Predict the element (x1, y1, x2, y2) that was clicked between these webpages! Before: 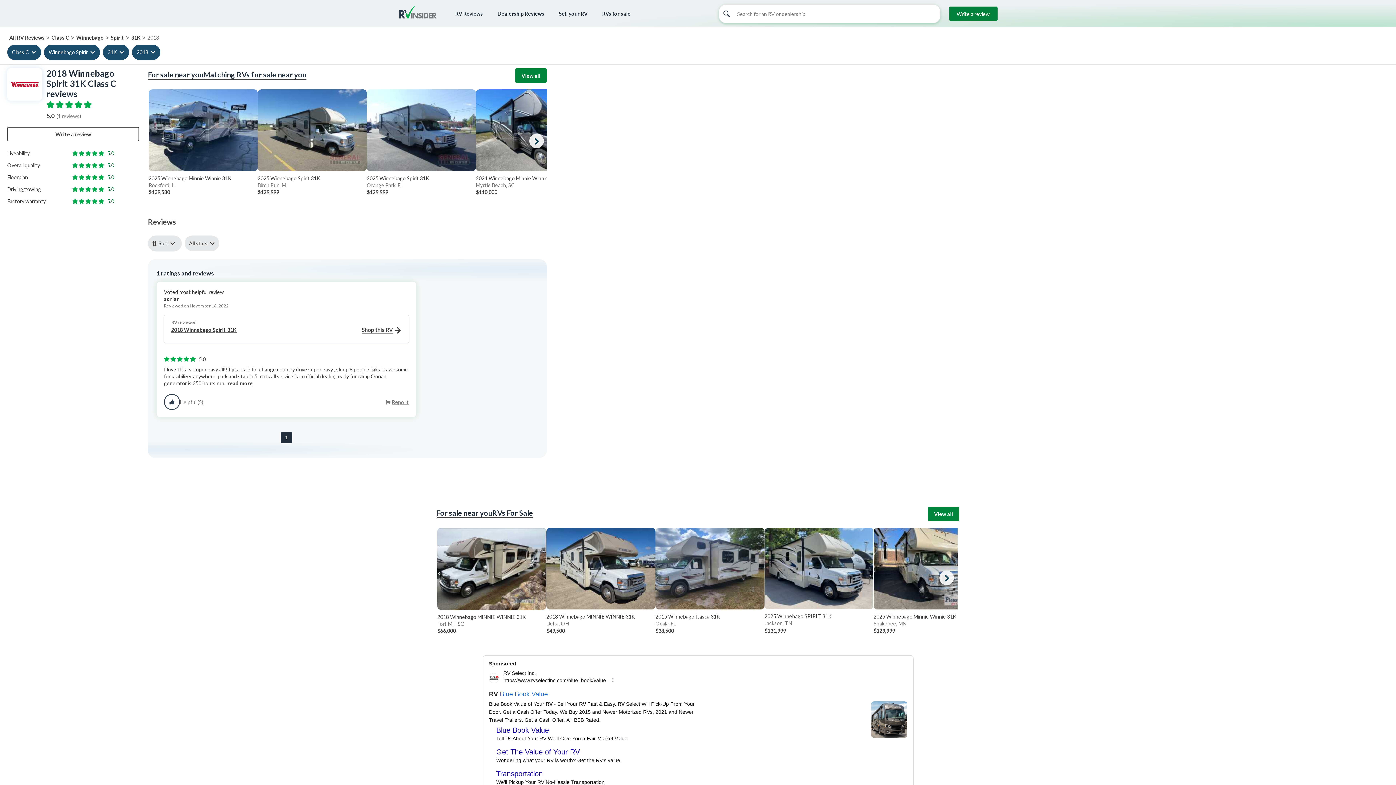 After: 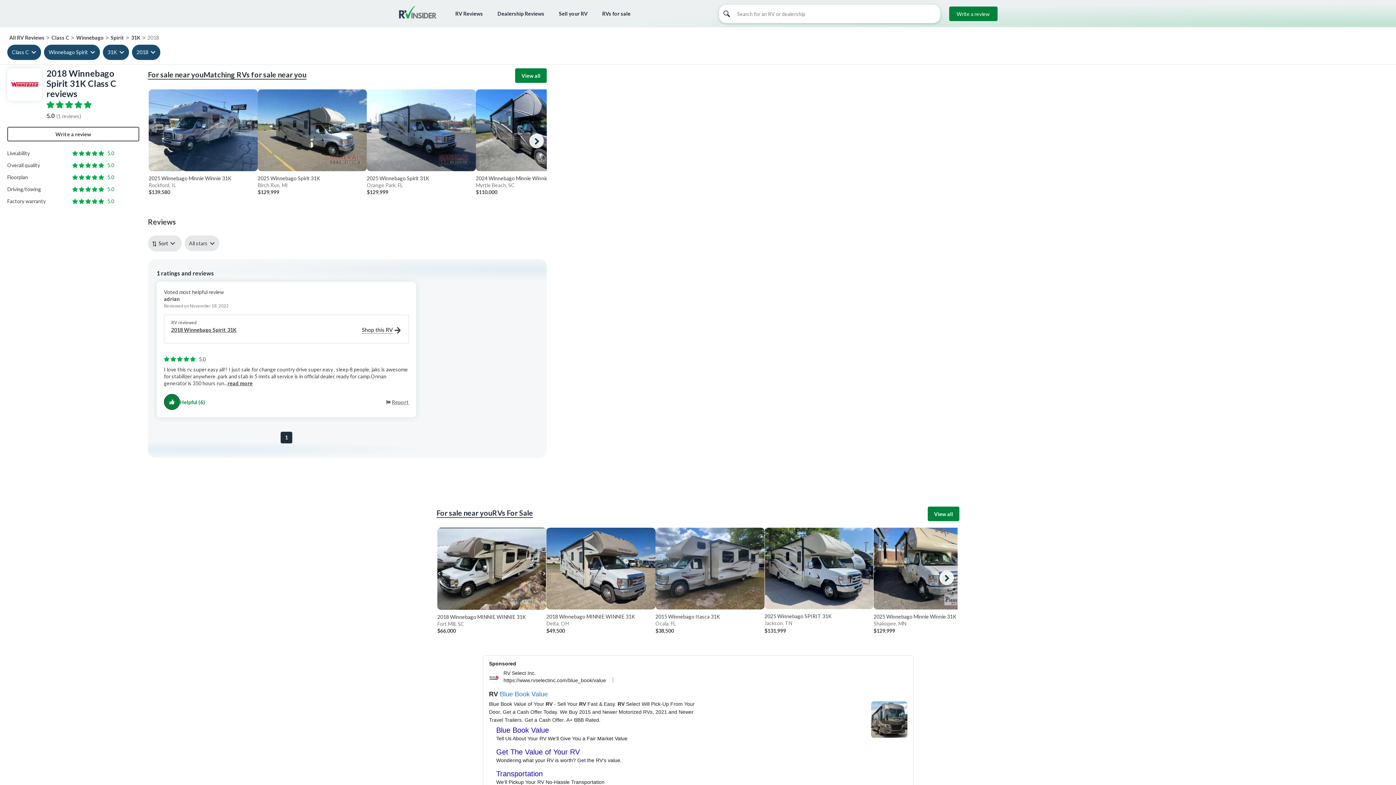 Action: bbox: (164, 394, 180, 410)